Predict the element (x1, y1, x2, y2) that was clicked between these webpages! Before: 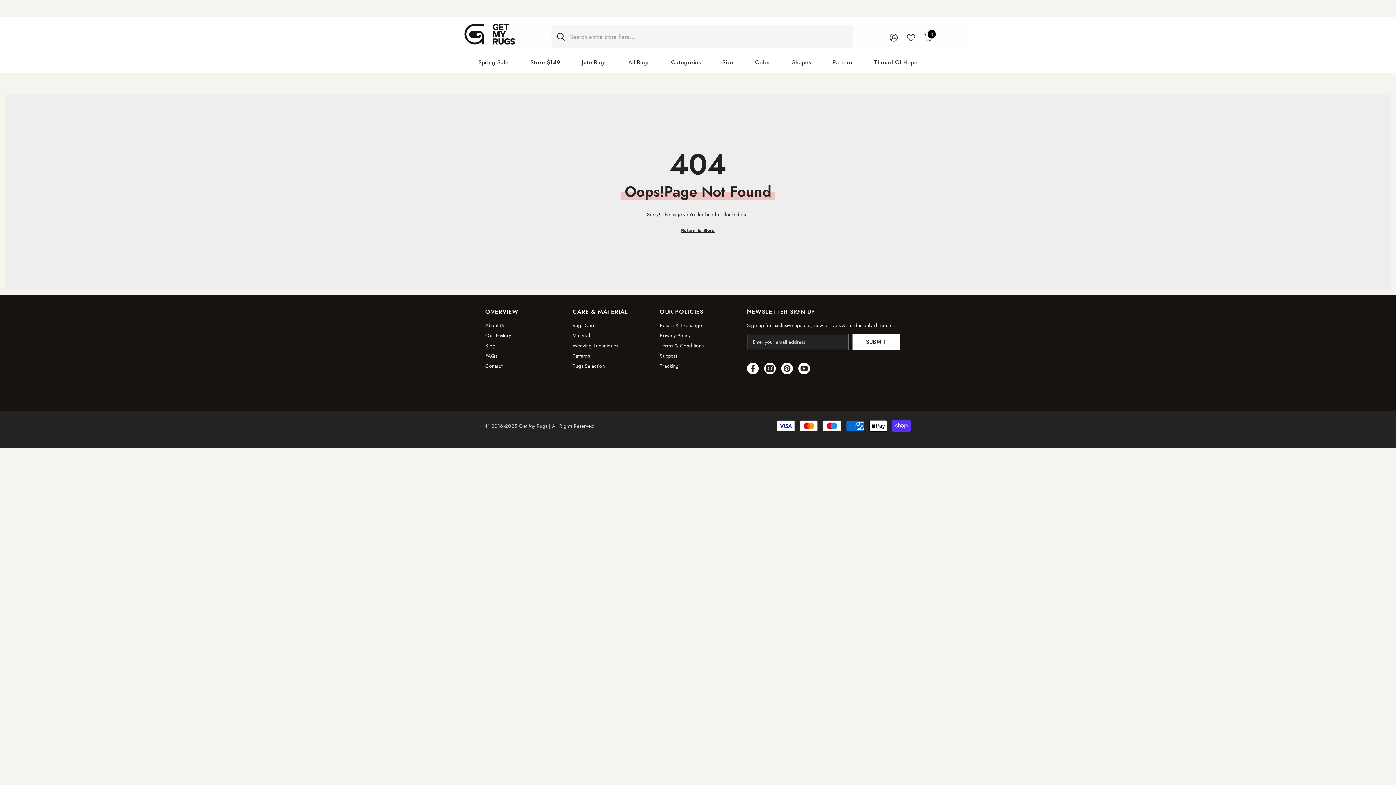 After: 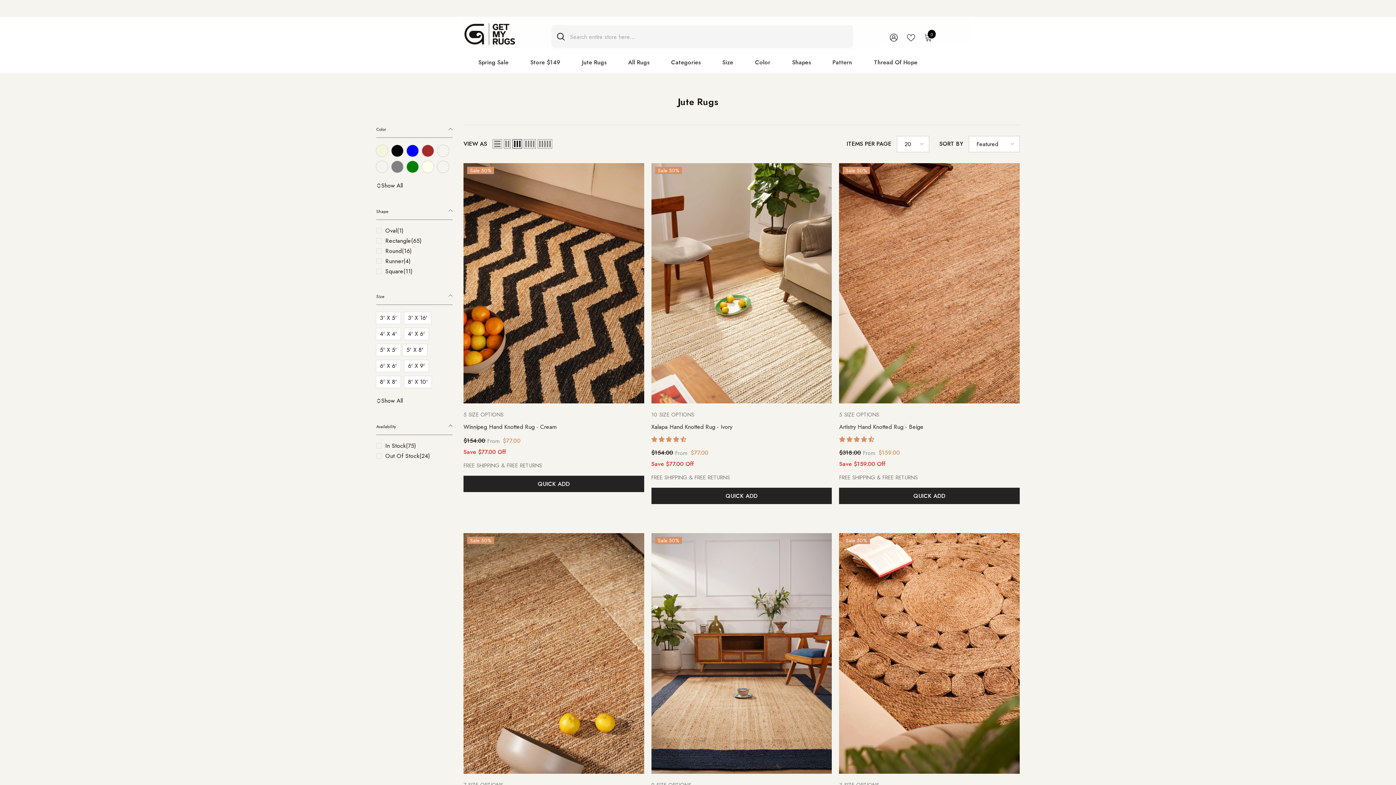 Action: bbox: (571, 58, 617, 73) label: Jute Rugs